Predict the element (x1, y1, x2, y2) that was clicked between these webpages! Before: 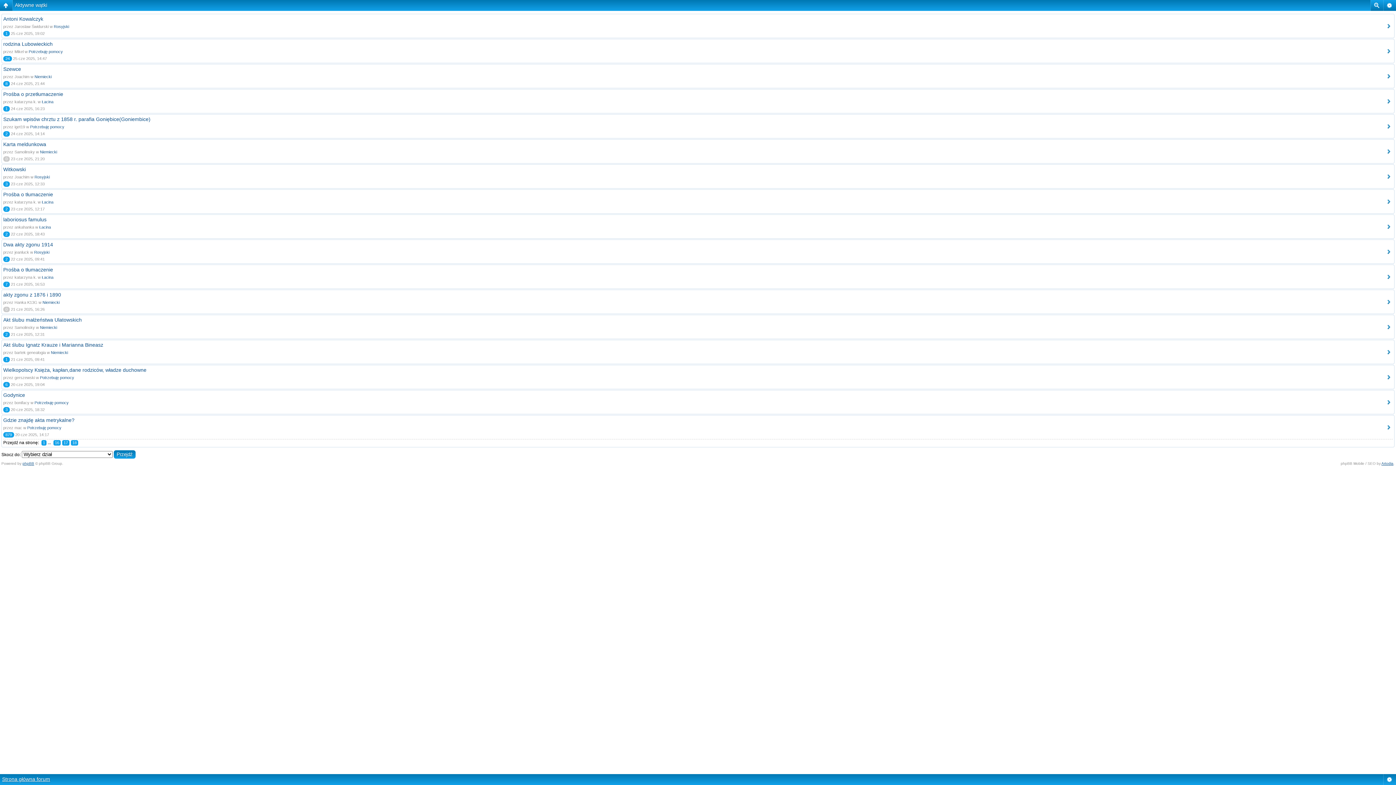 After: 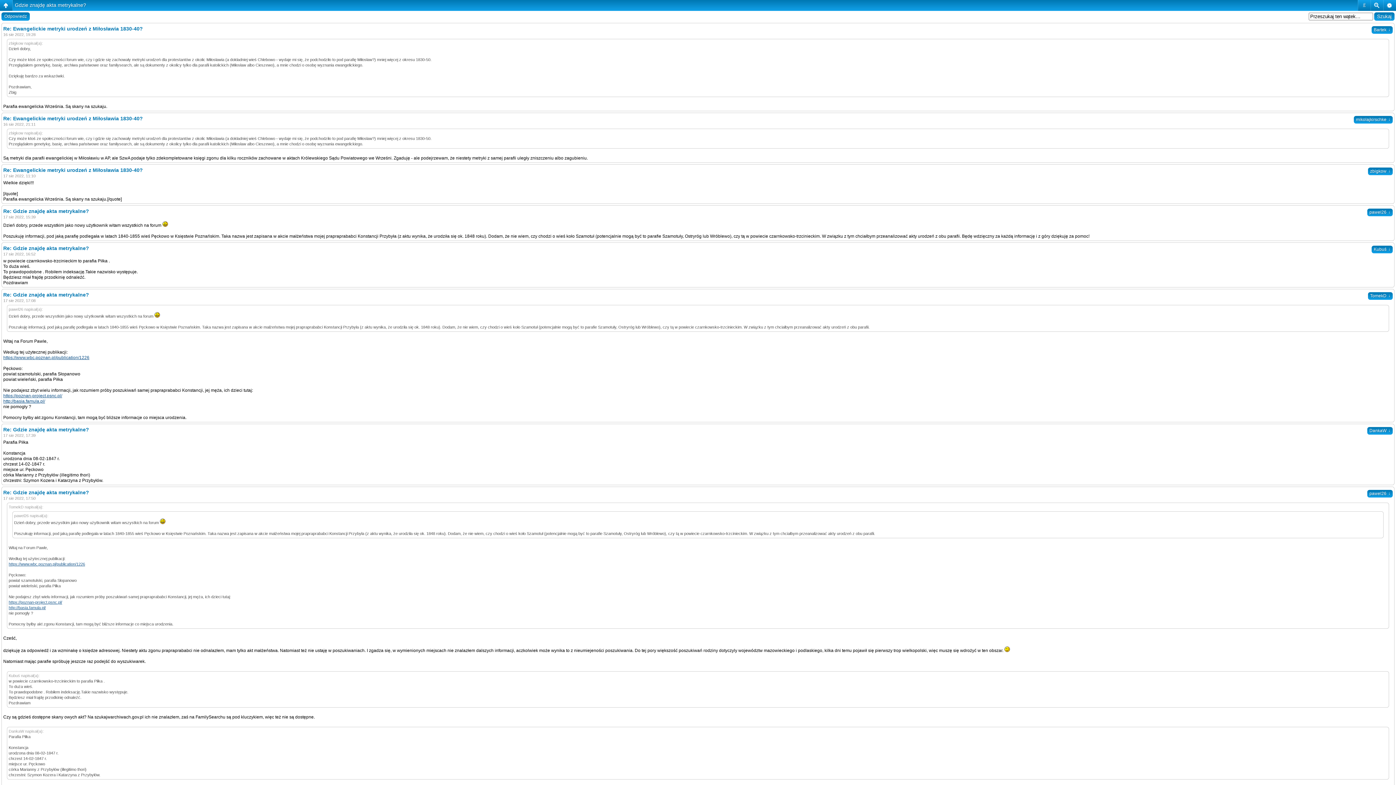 Action: label: 17 bbox: (62, 440, 69, 445)